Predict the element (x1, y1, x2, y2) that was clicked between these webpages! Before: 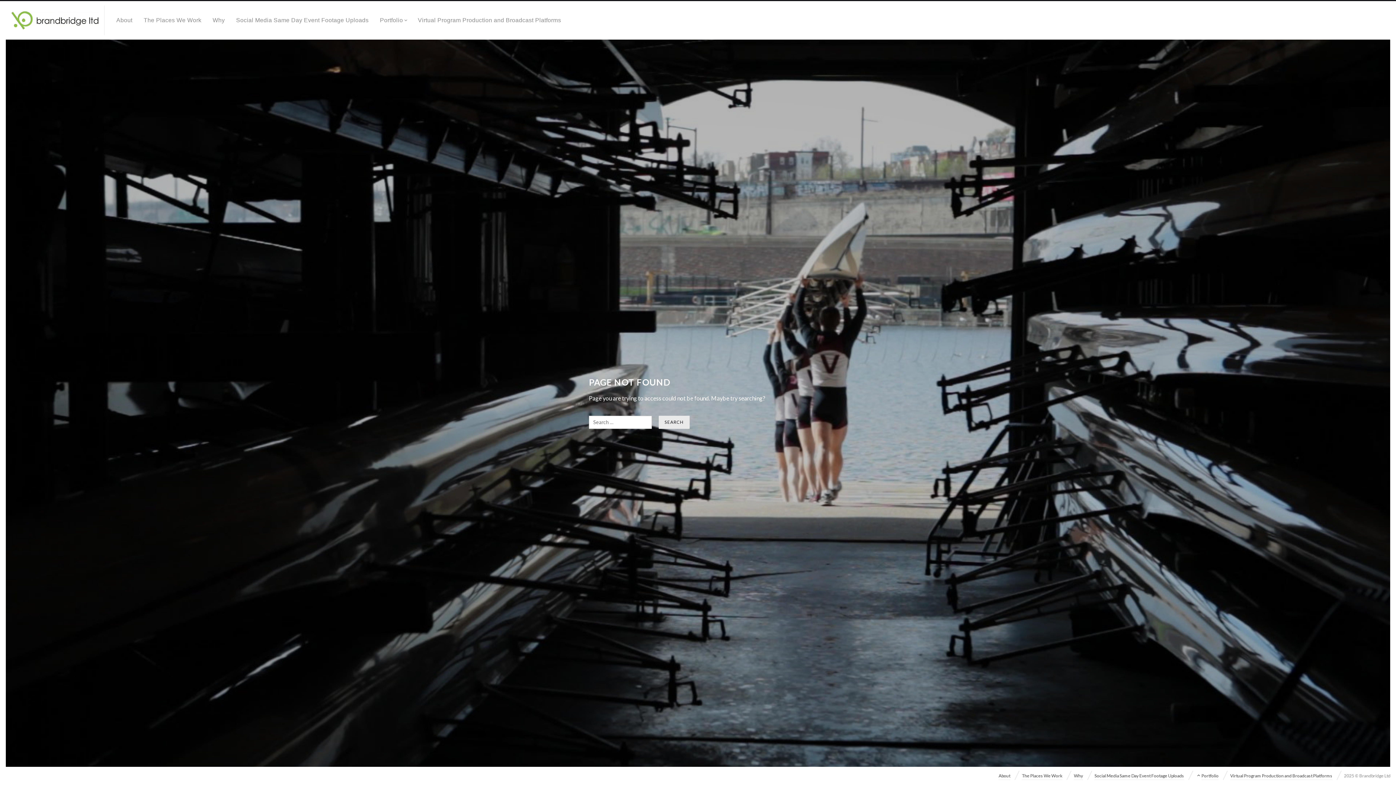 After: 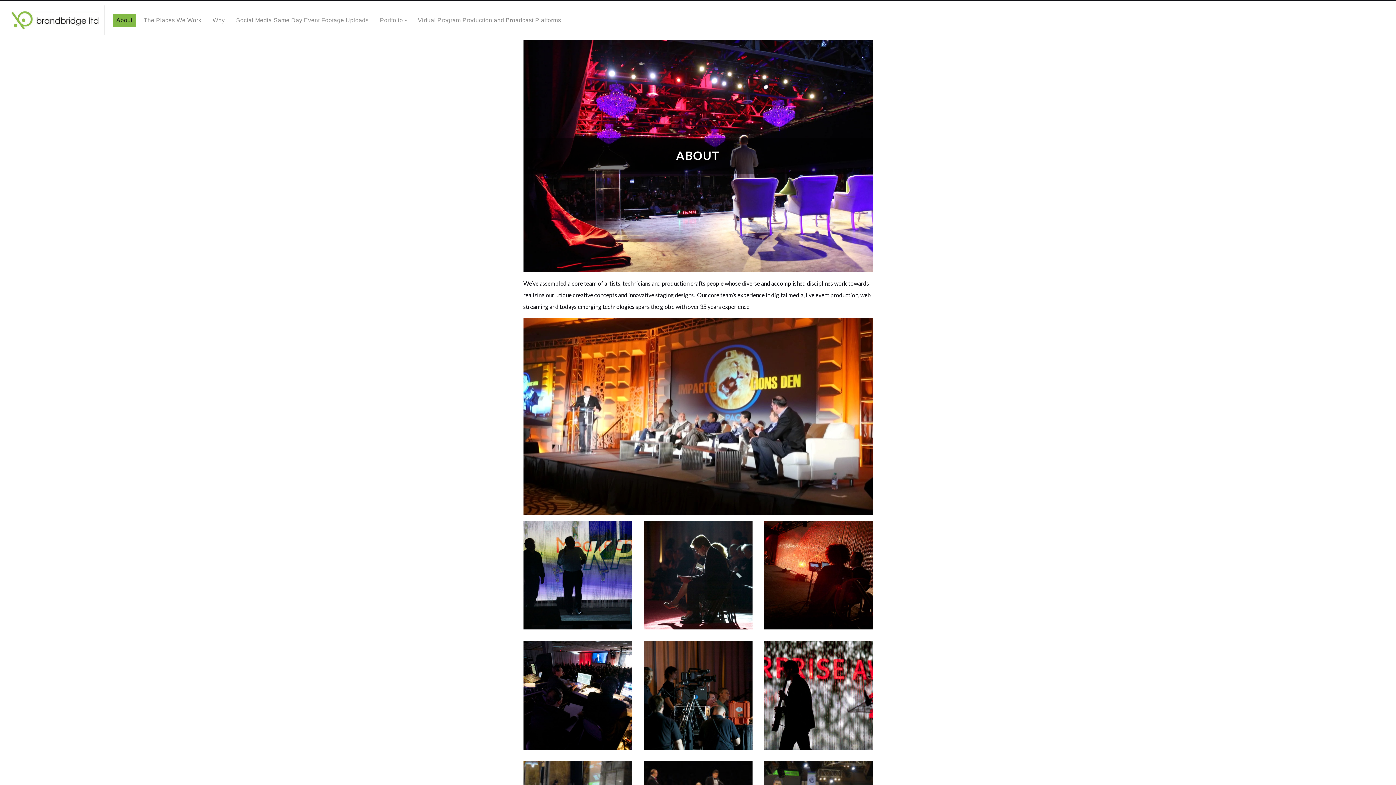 Action: bbox: (998, 770, 1010, 780) label: About